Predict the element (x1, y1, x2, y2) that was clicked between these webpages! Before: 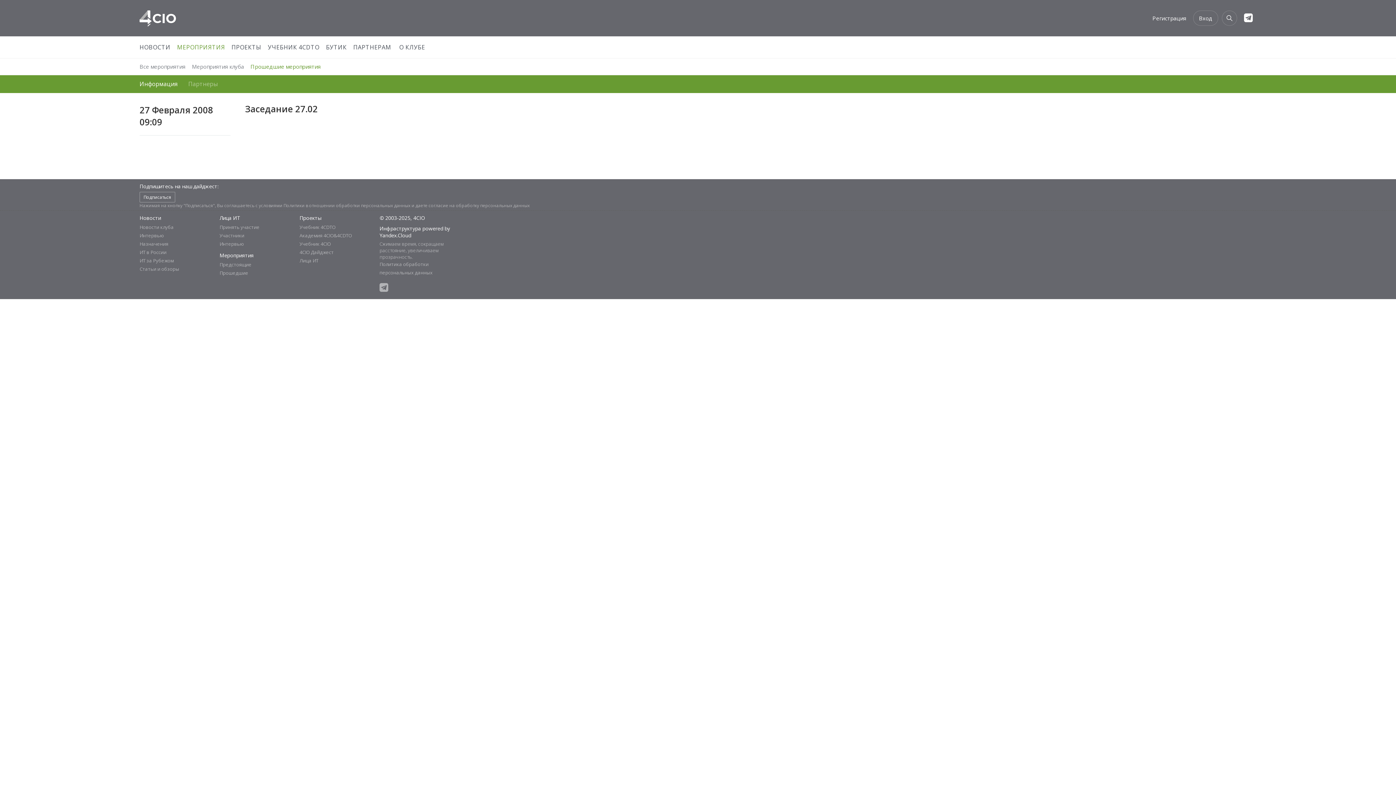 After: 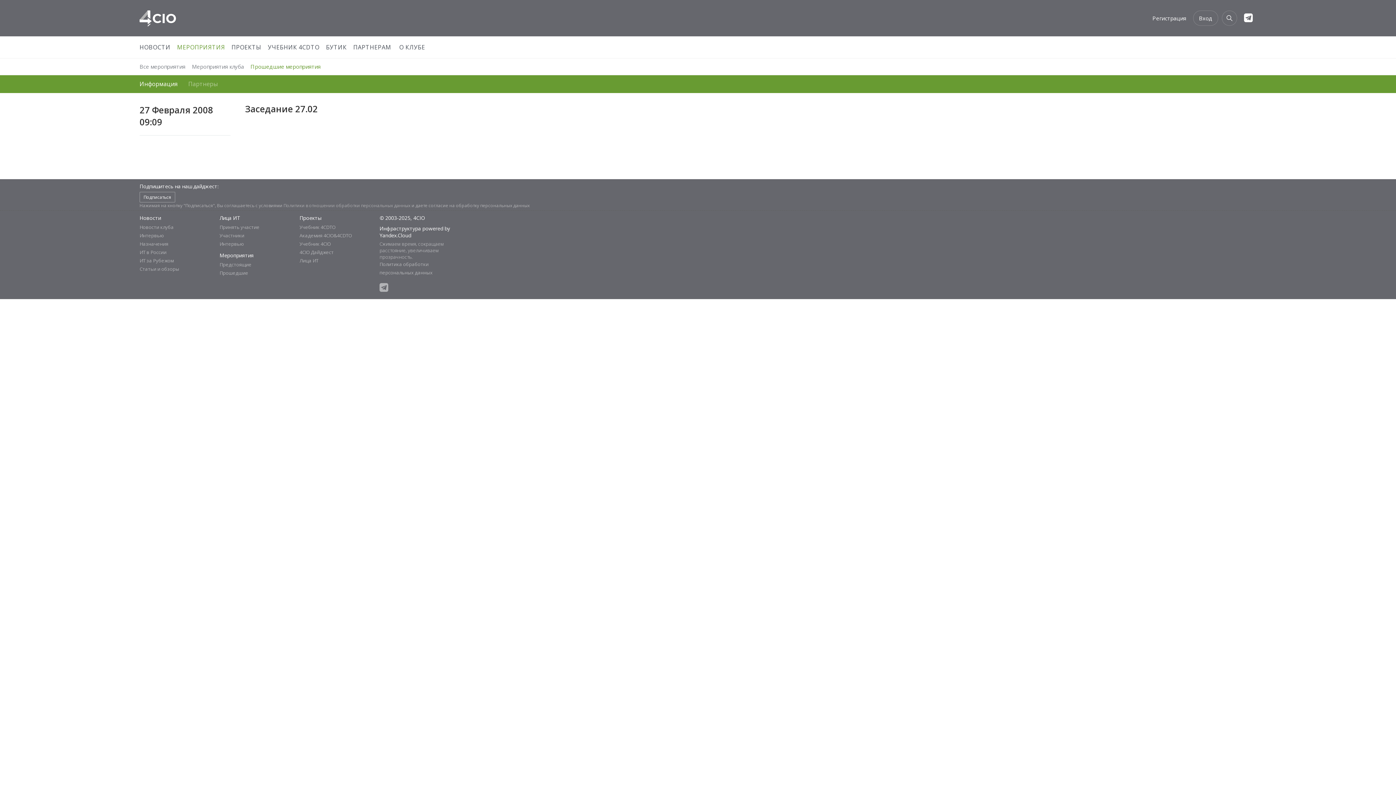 Action: bbox: (283, 202, 410, 208) label: Политики в отношении обработки персональных данных